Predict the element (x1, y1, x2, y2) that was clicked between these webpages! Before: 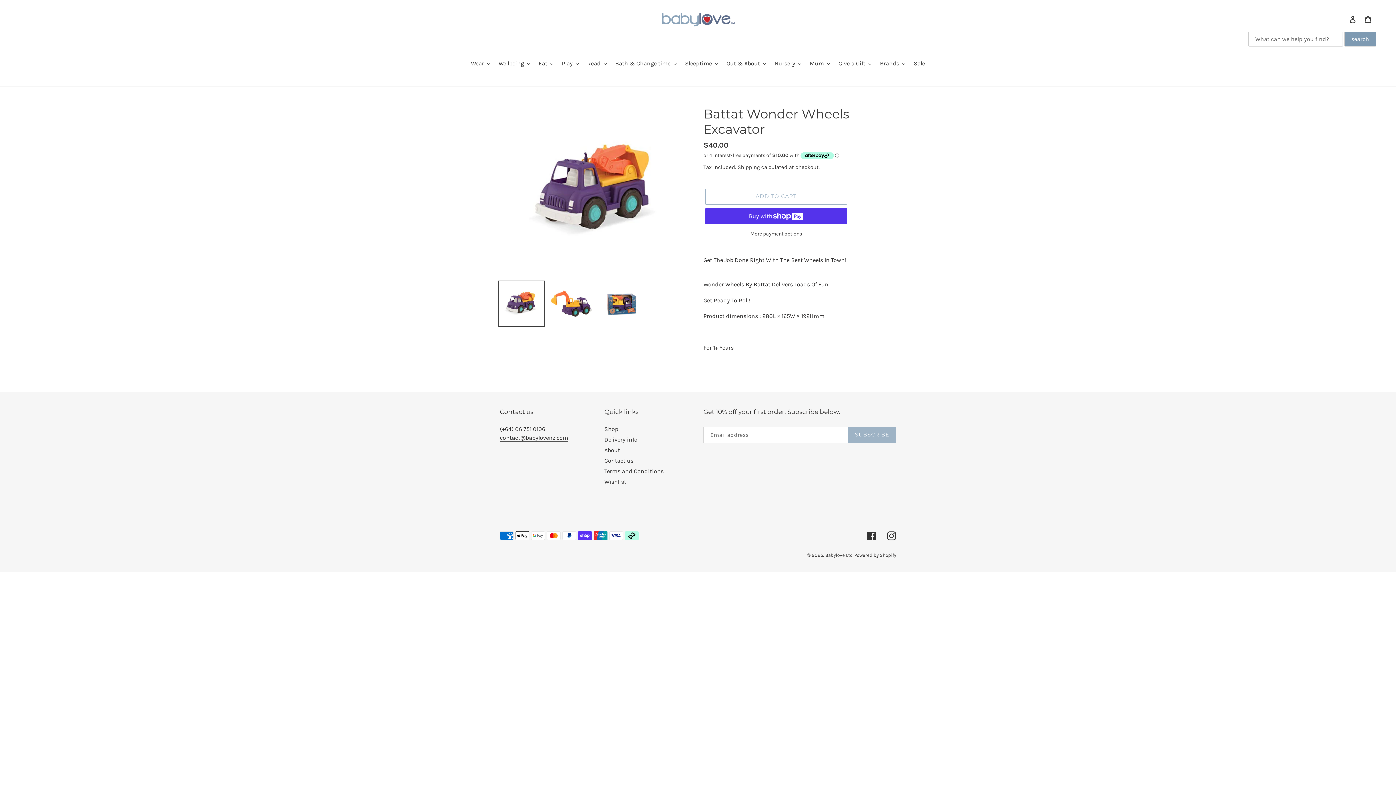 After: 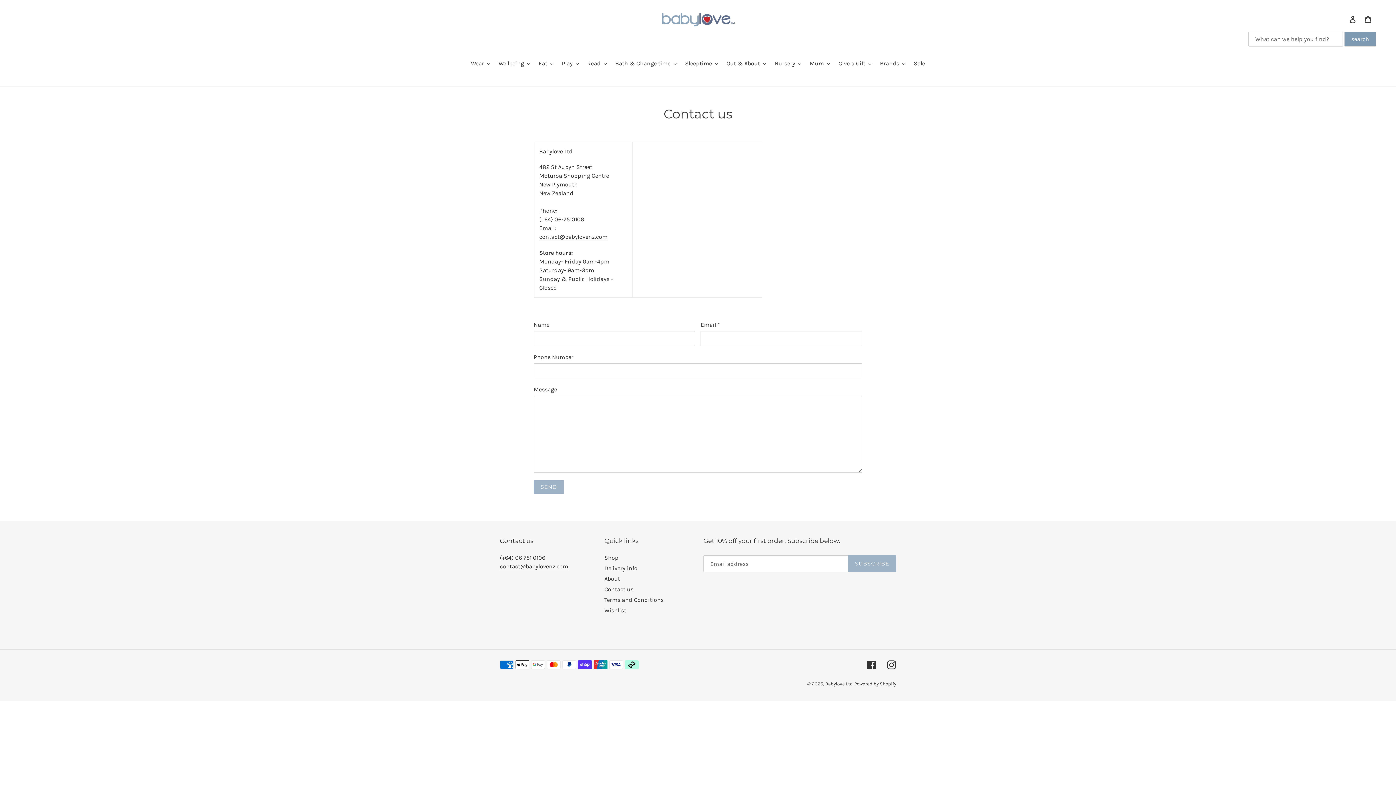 Action: bbox: (604, 457, 633, 464) label: Contact us